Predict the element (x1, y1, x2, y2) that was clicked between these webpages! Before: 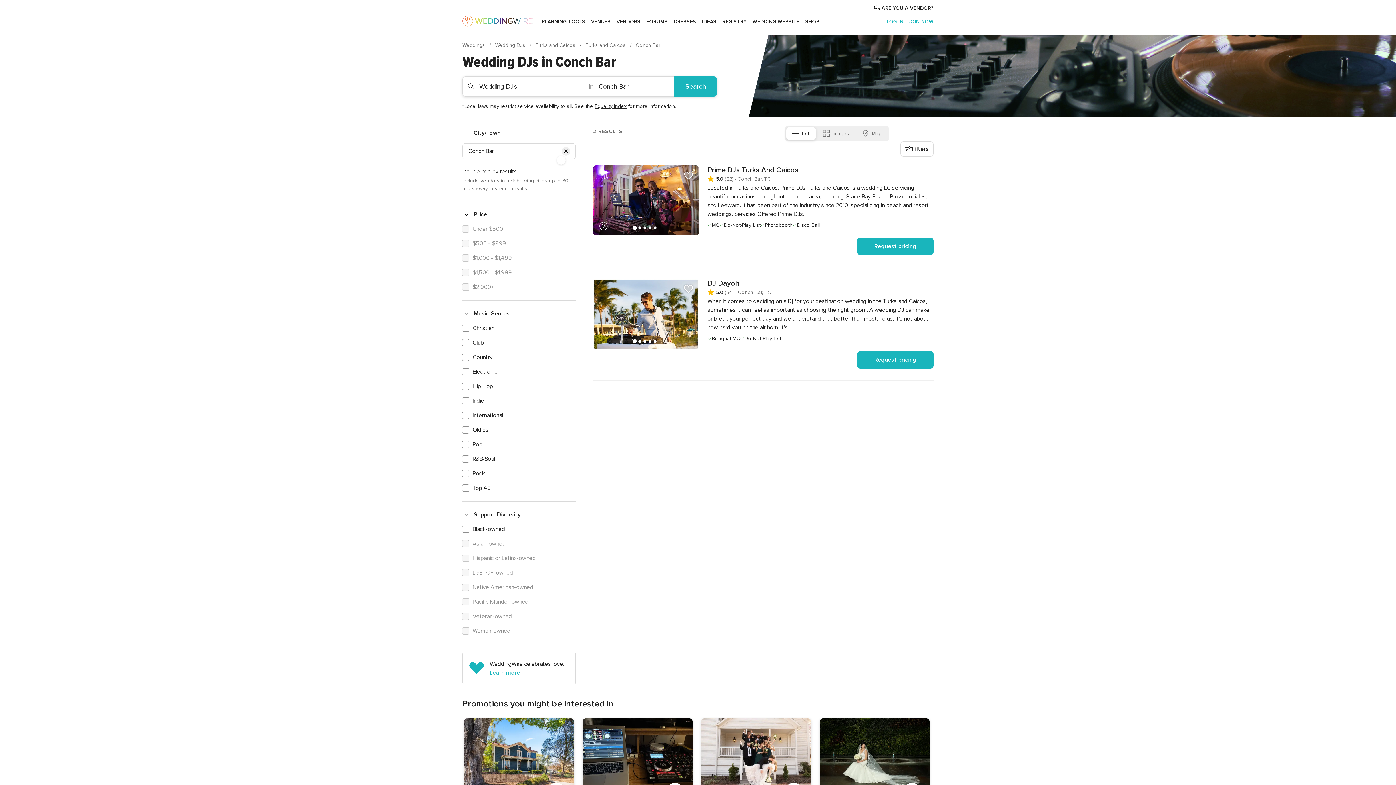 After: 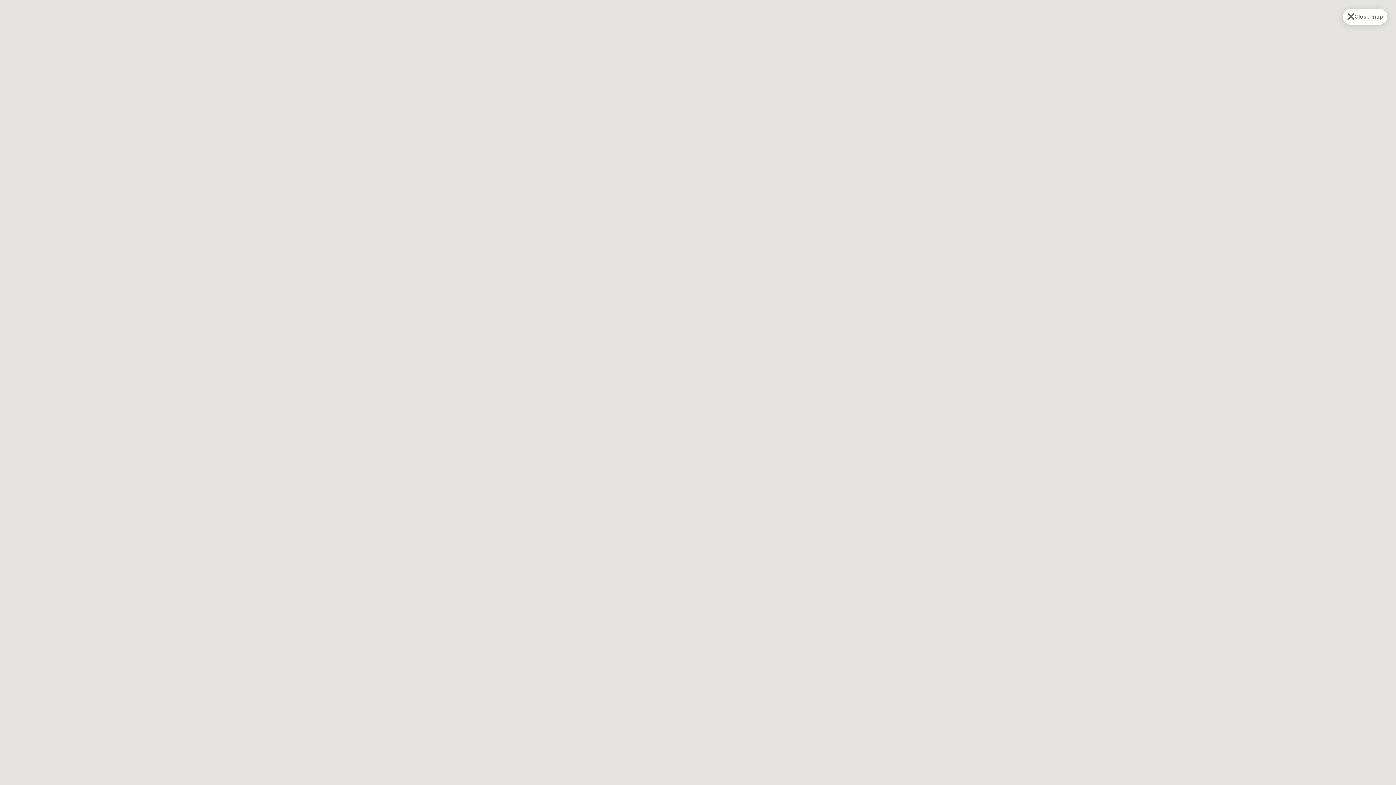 Action: bbox: (856, 127, 887, 139) label: Map